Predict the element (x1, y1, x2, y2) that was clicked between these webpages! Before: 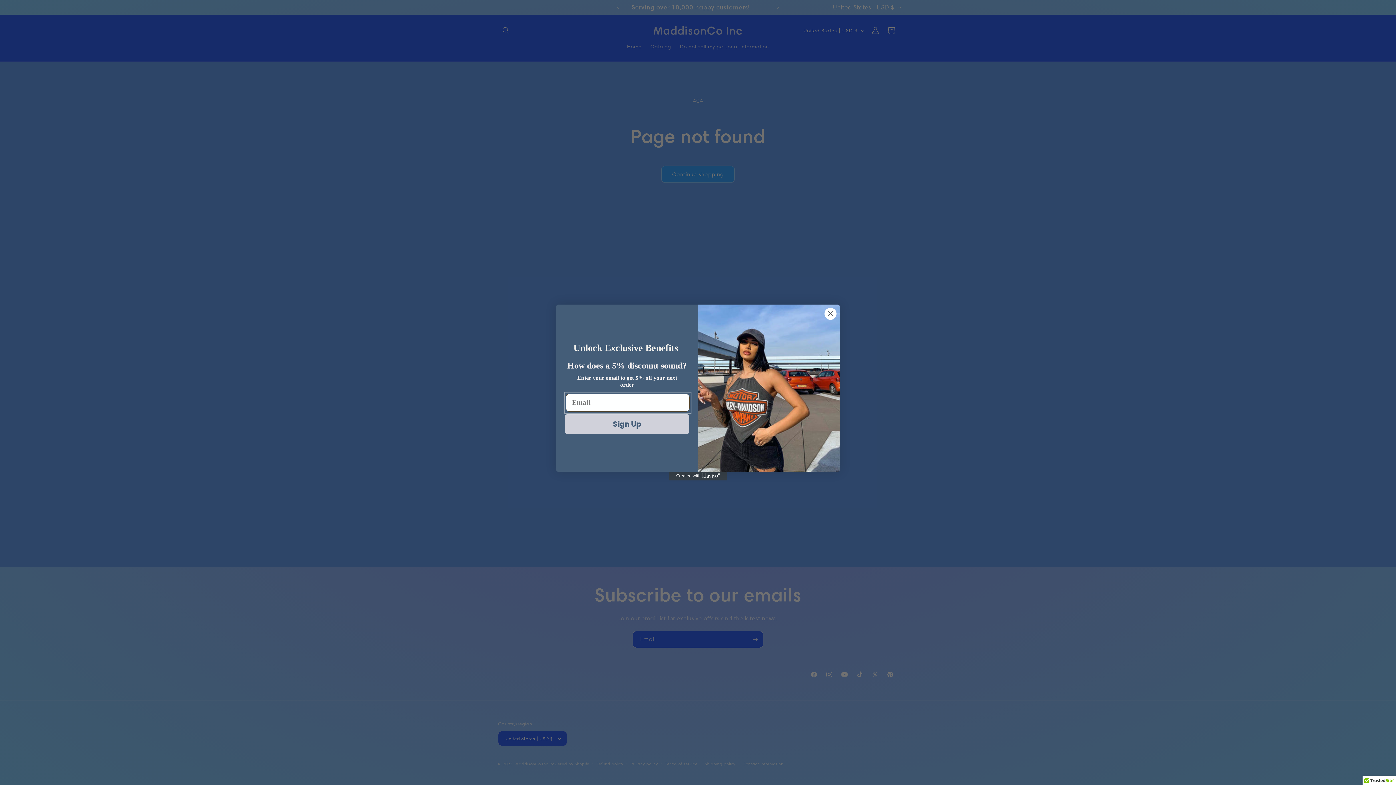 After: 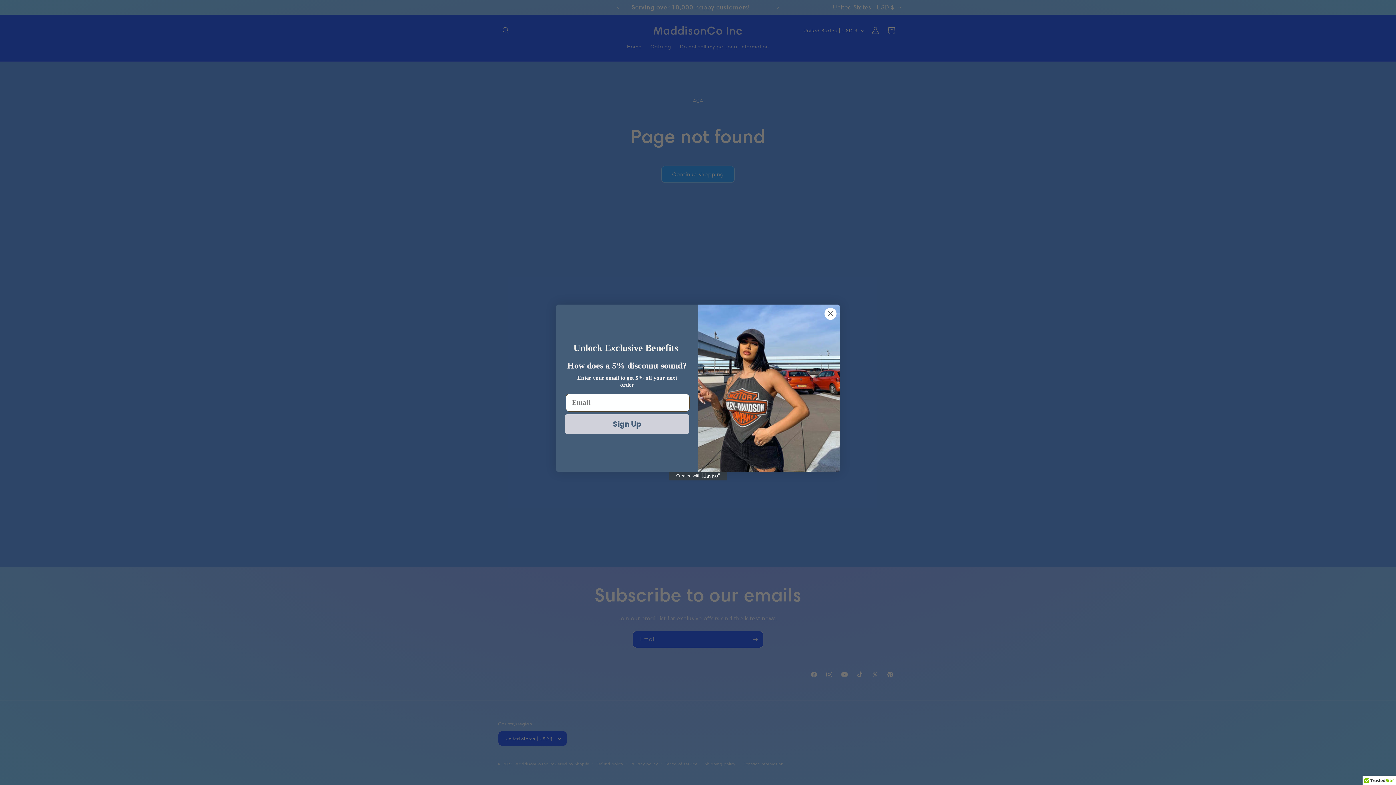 Action: label: Created with Klaviyo - opens in a new tab bbox: (669, 476, 727, 484)